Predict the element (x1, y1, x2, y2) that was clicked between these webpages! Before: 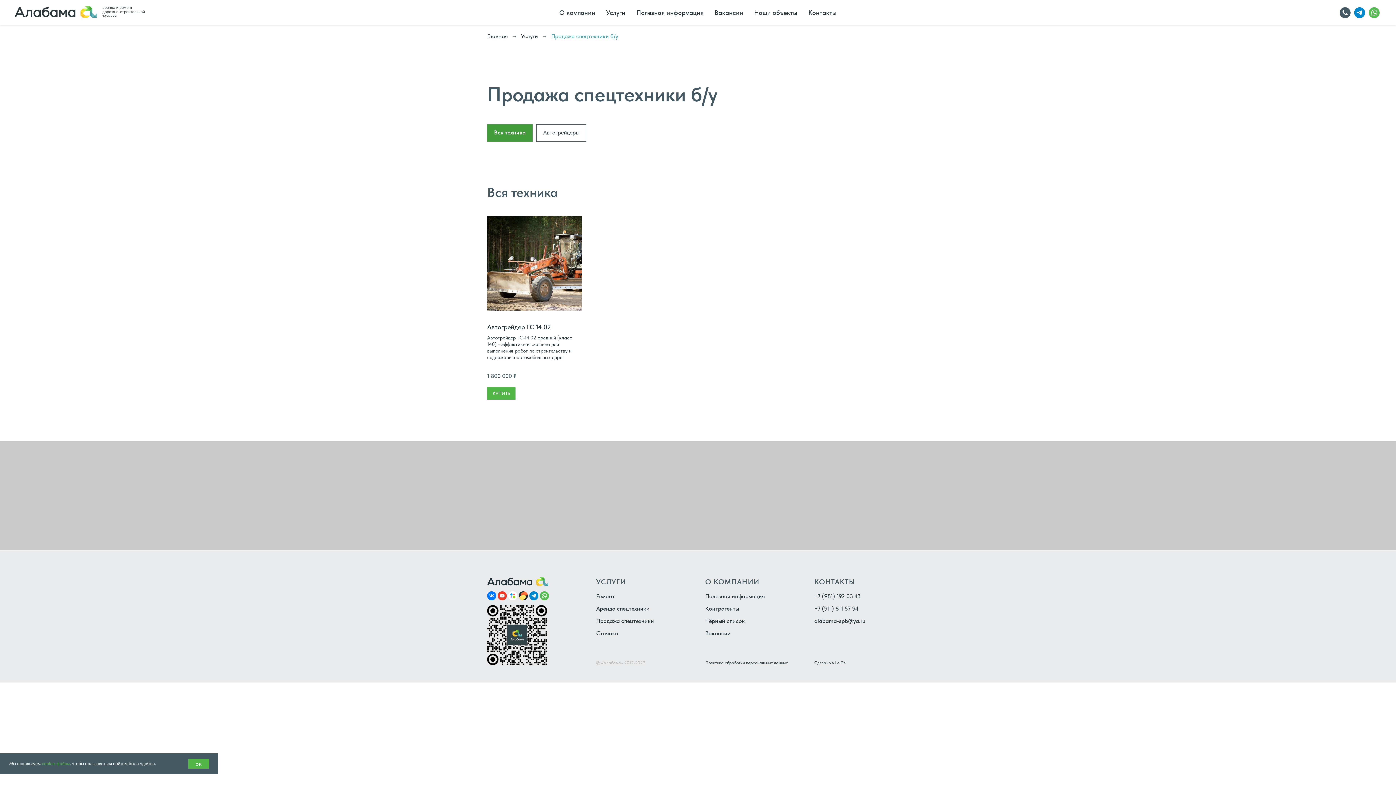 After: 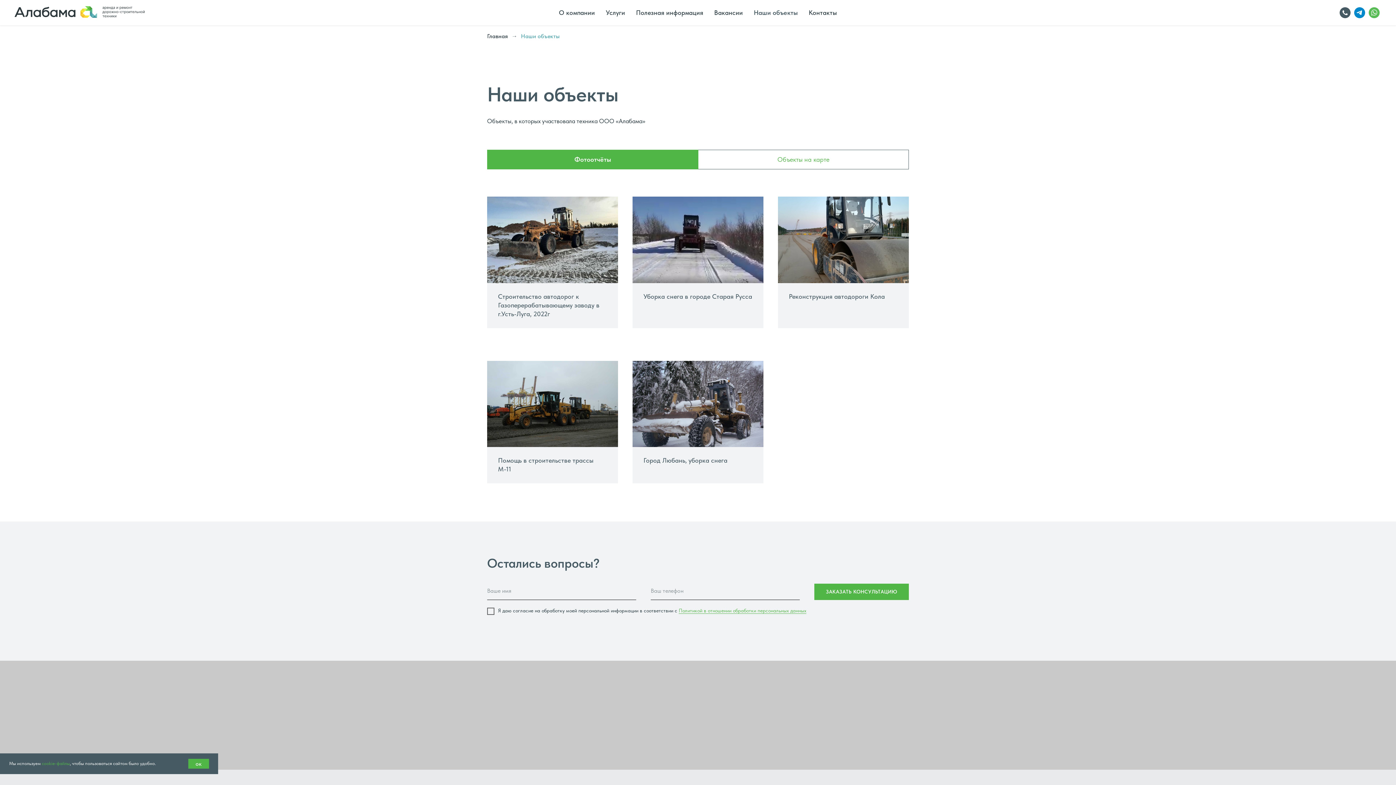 Action: bbox: (754, 8, 797, 16) label: Наши объекты